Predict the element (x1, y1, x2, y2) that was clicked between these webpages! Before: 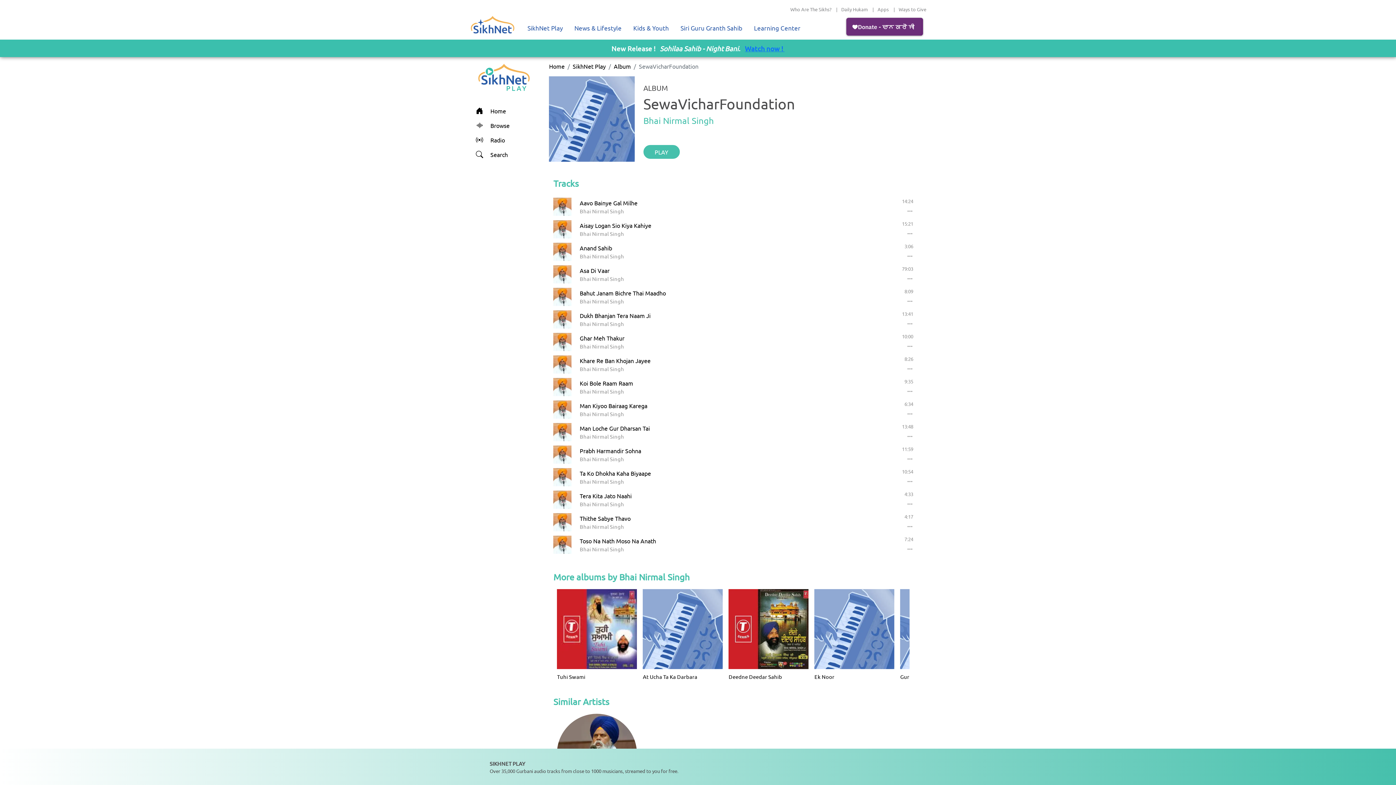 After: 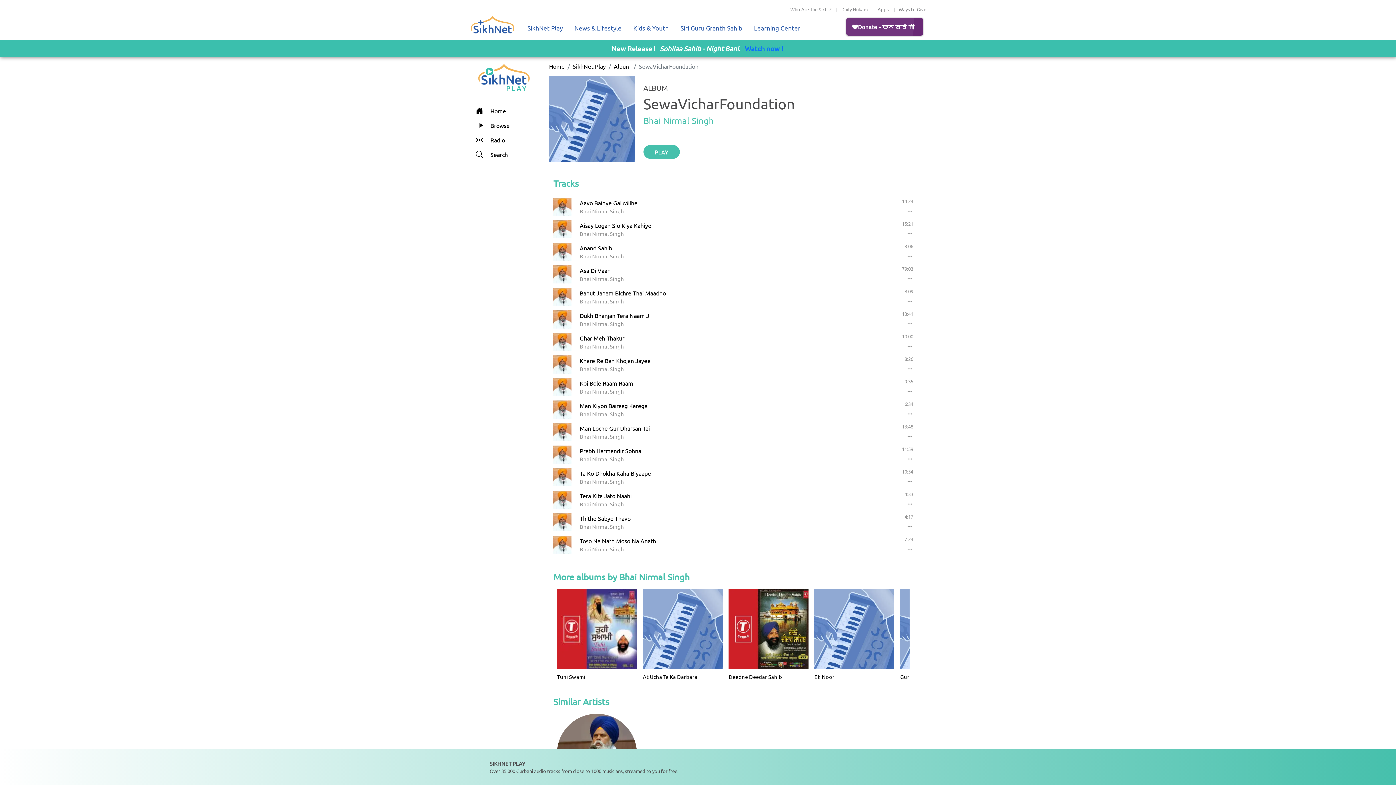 Action: bbox: (841, 6, 868, 12) label: Daily Hukam